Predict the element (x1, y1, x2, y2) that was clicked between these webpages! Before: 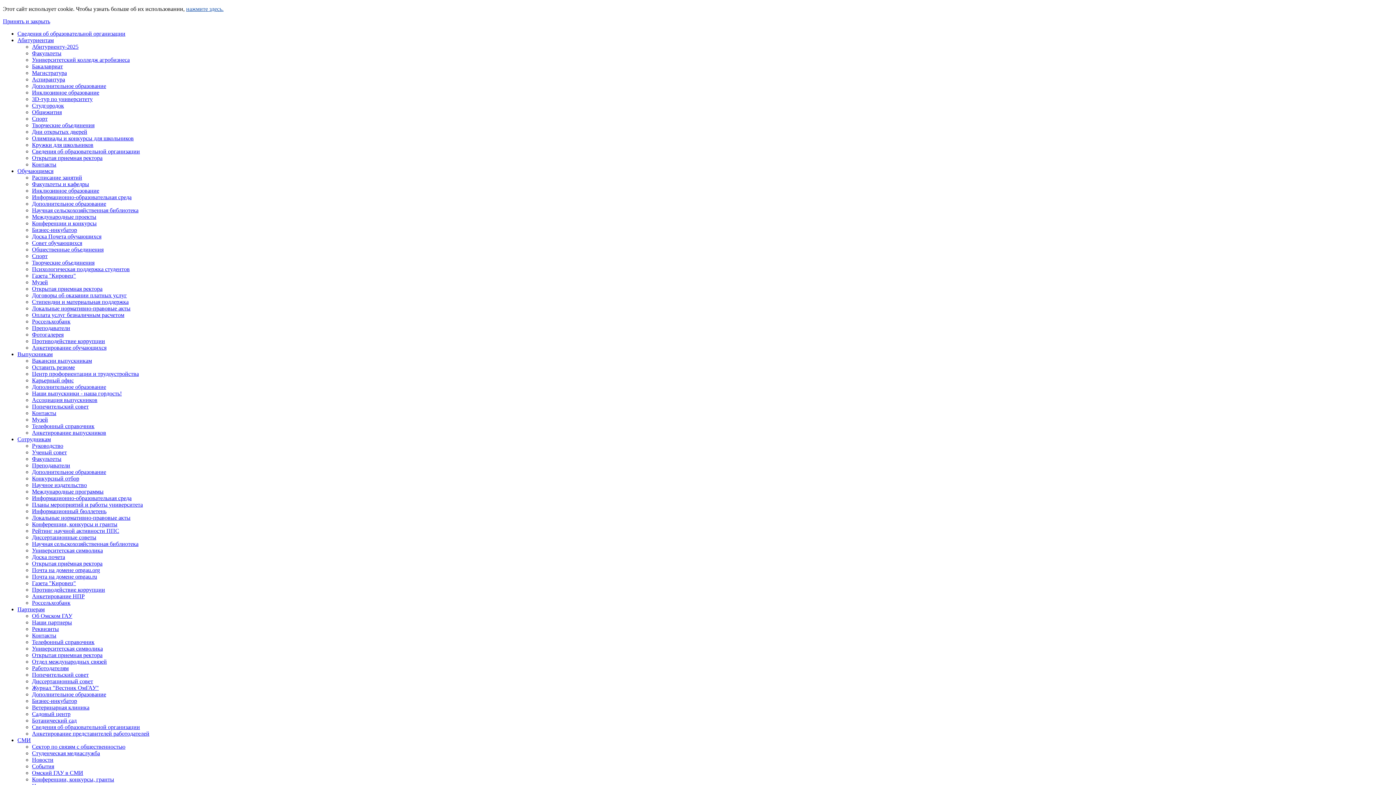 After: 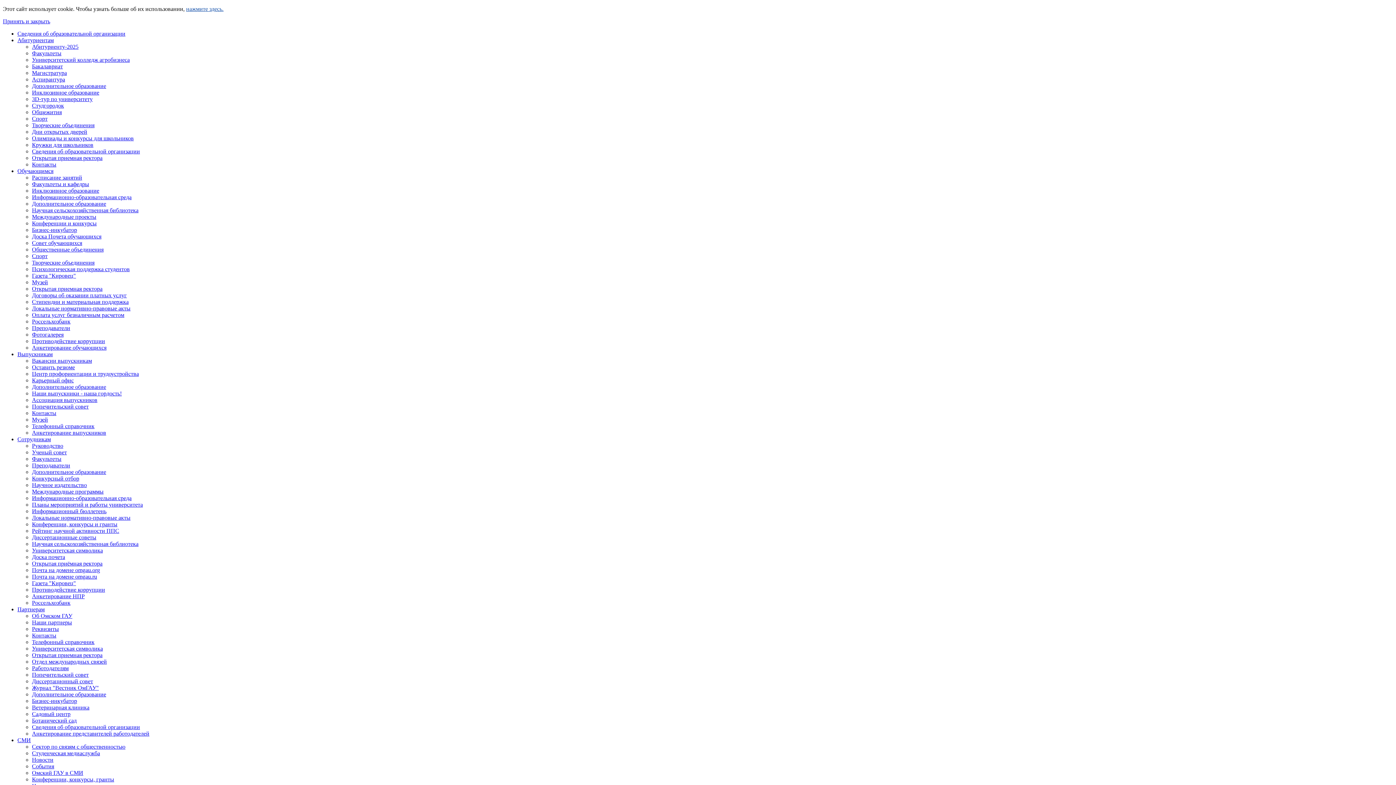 Action: bbox: (32, 528, 119, 534) label: Рейтинг научной активности ППС